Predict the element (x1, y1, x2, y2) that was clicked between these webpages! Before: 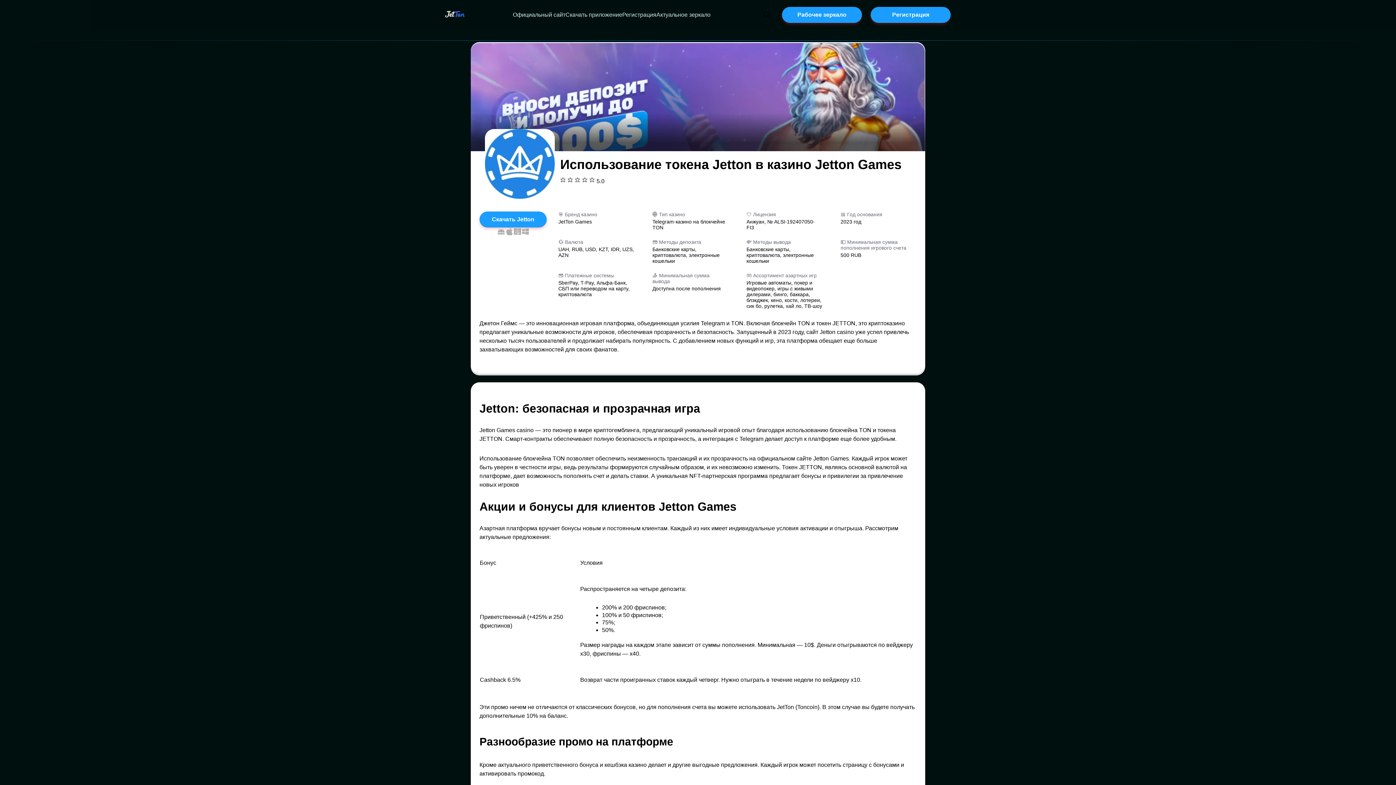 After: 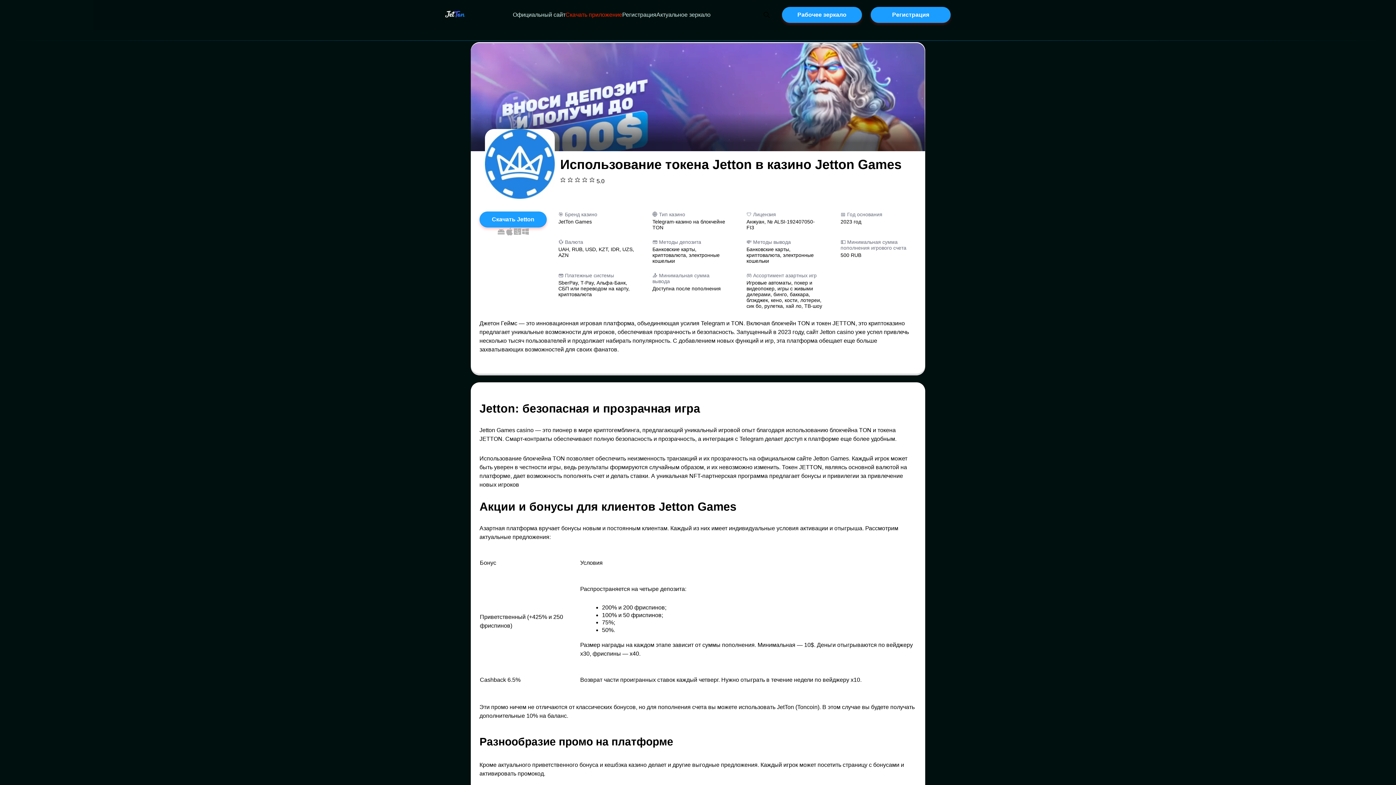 Action: label: Скачать приложение bbox: (565, 11, 622, 17)